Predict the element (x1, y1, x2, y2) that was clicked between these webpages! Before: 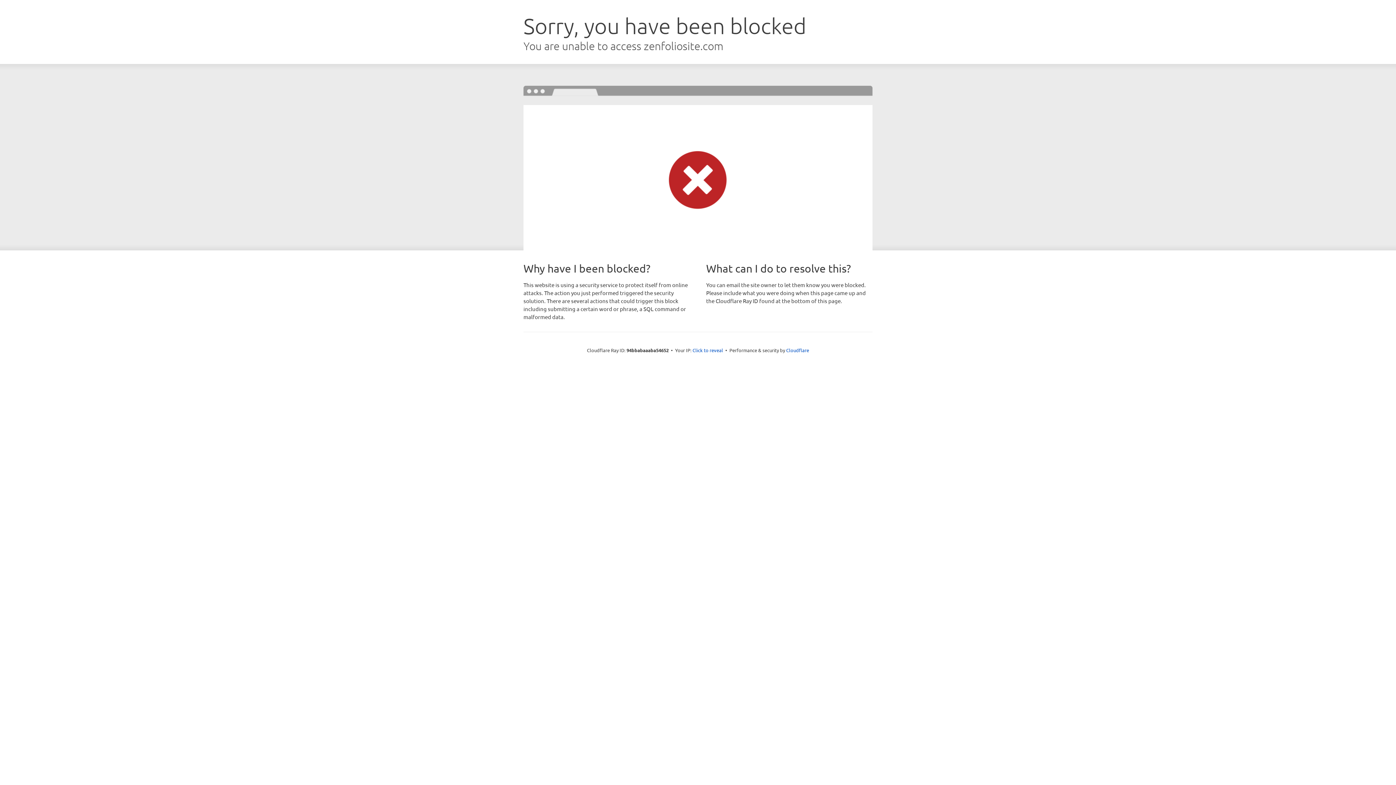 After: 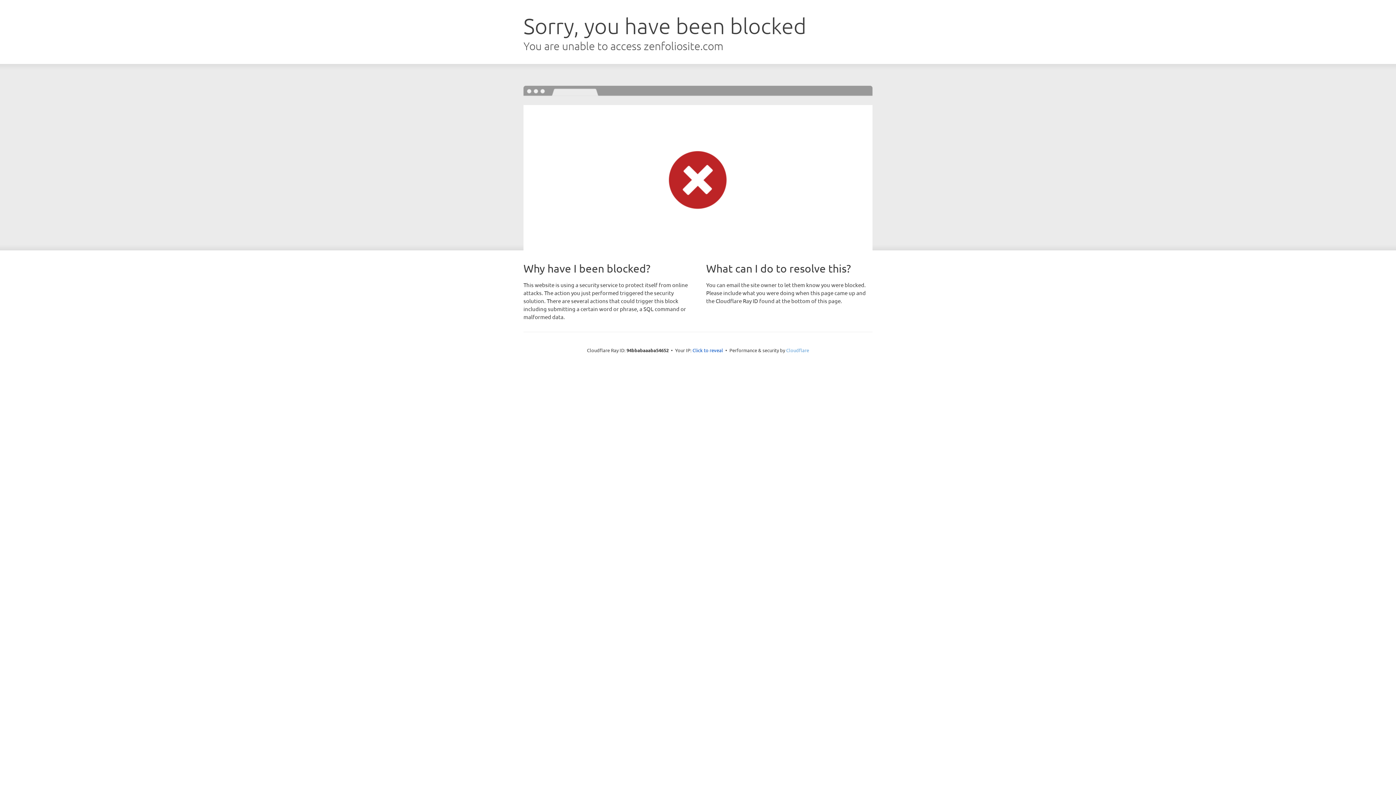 Action: bbox: (786, 347, 809, 353) label: Cloudflare